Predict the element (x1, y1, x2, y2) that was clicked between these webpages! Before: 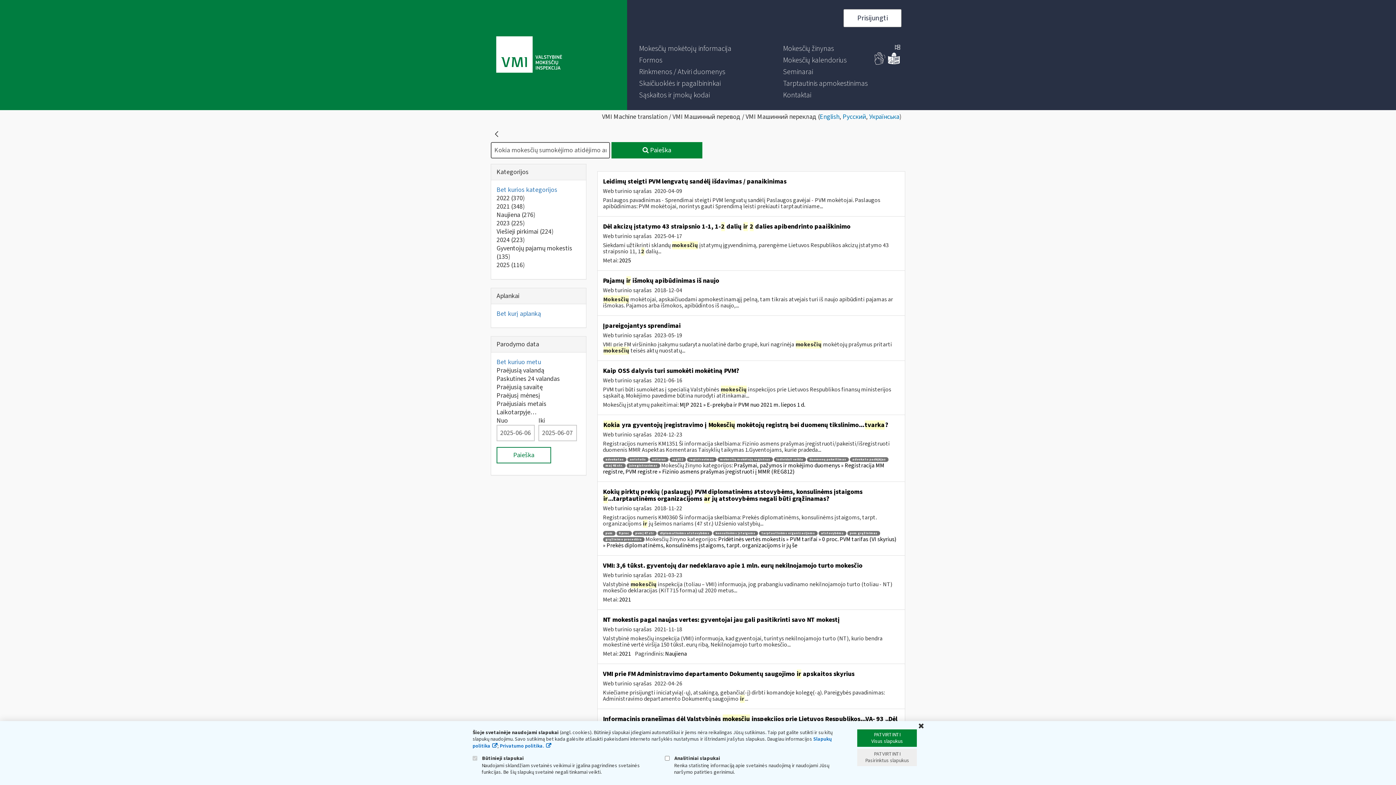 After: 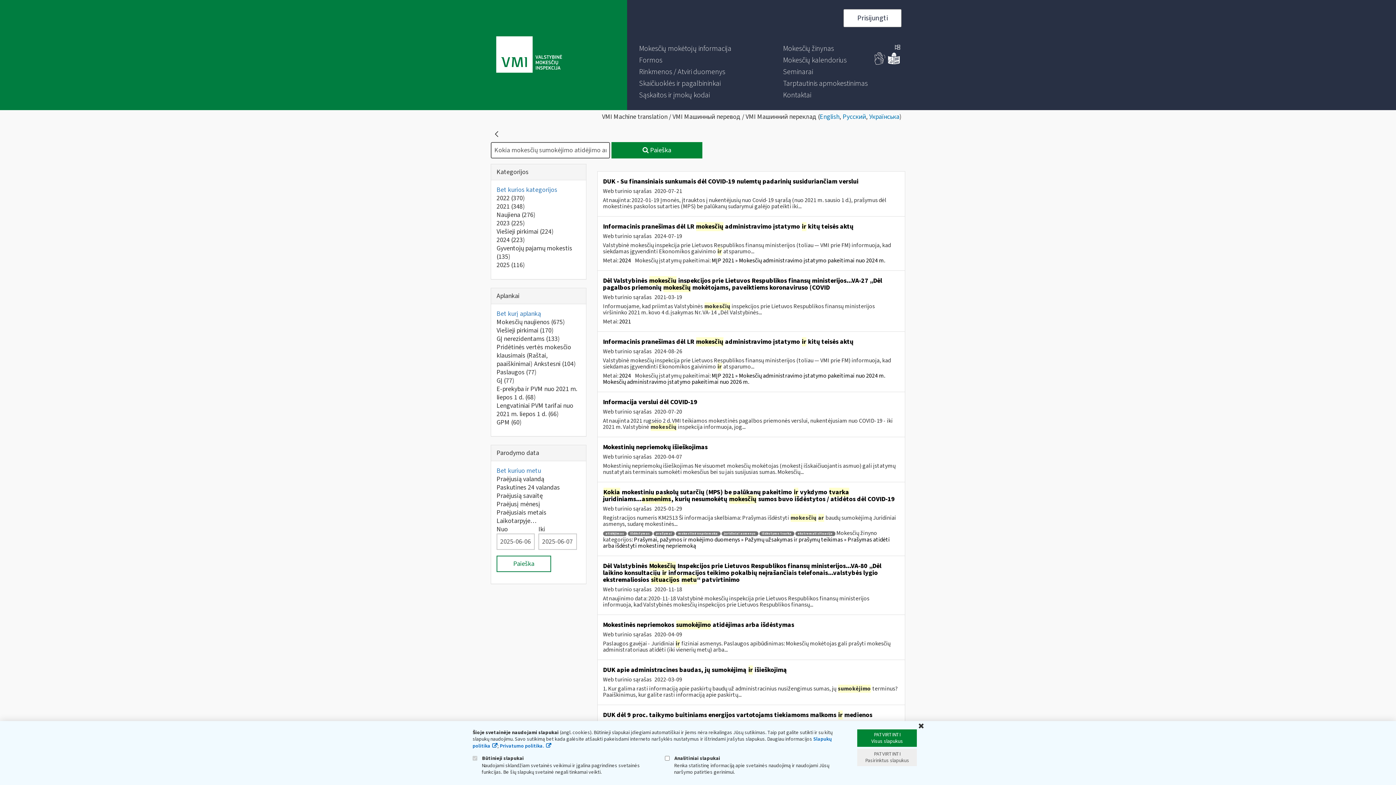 Action: bbox: (496, 185, 557, 194) label: Bet kurios kategorijos